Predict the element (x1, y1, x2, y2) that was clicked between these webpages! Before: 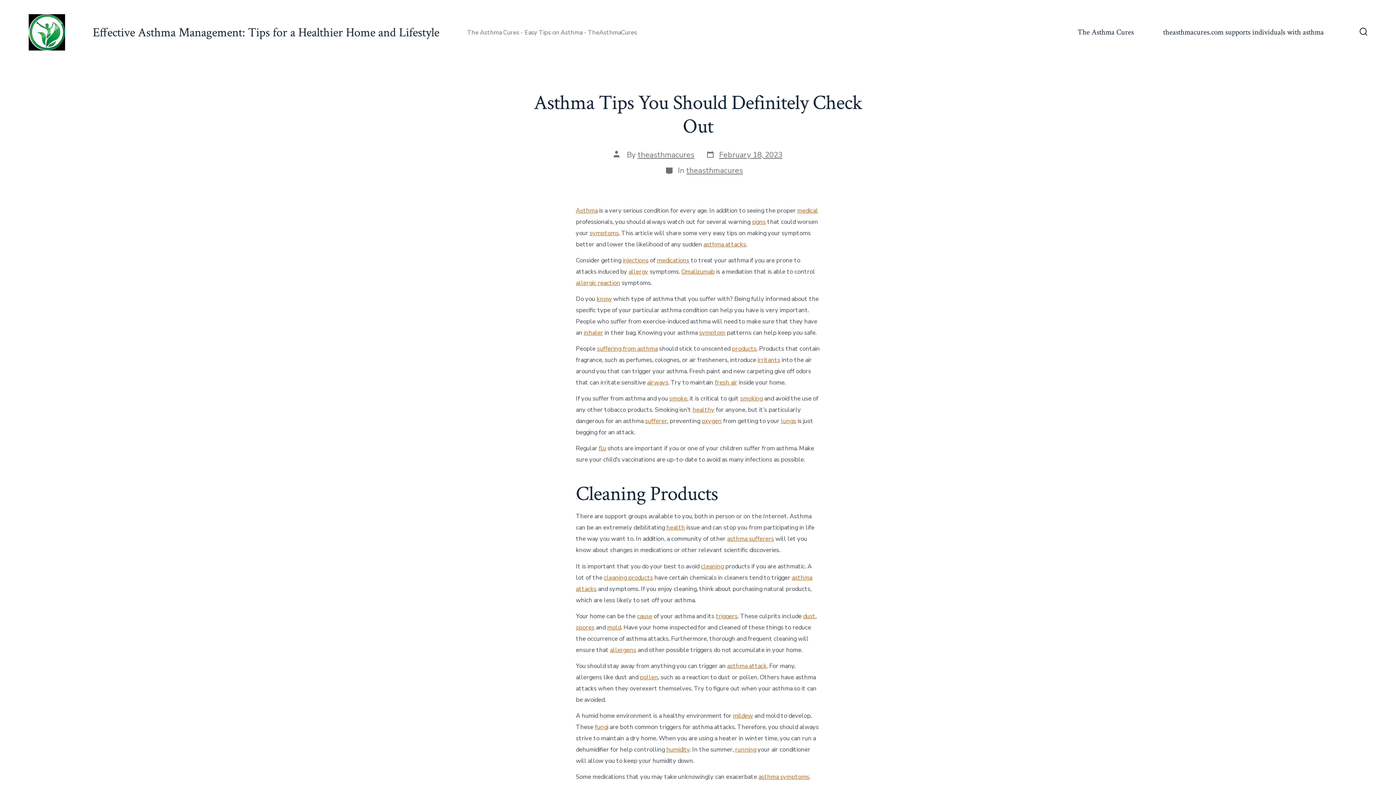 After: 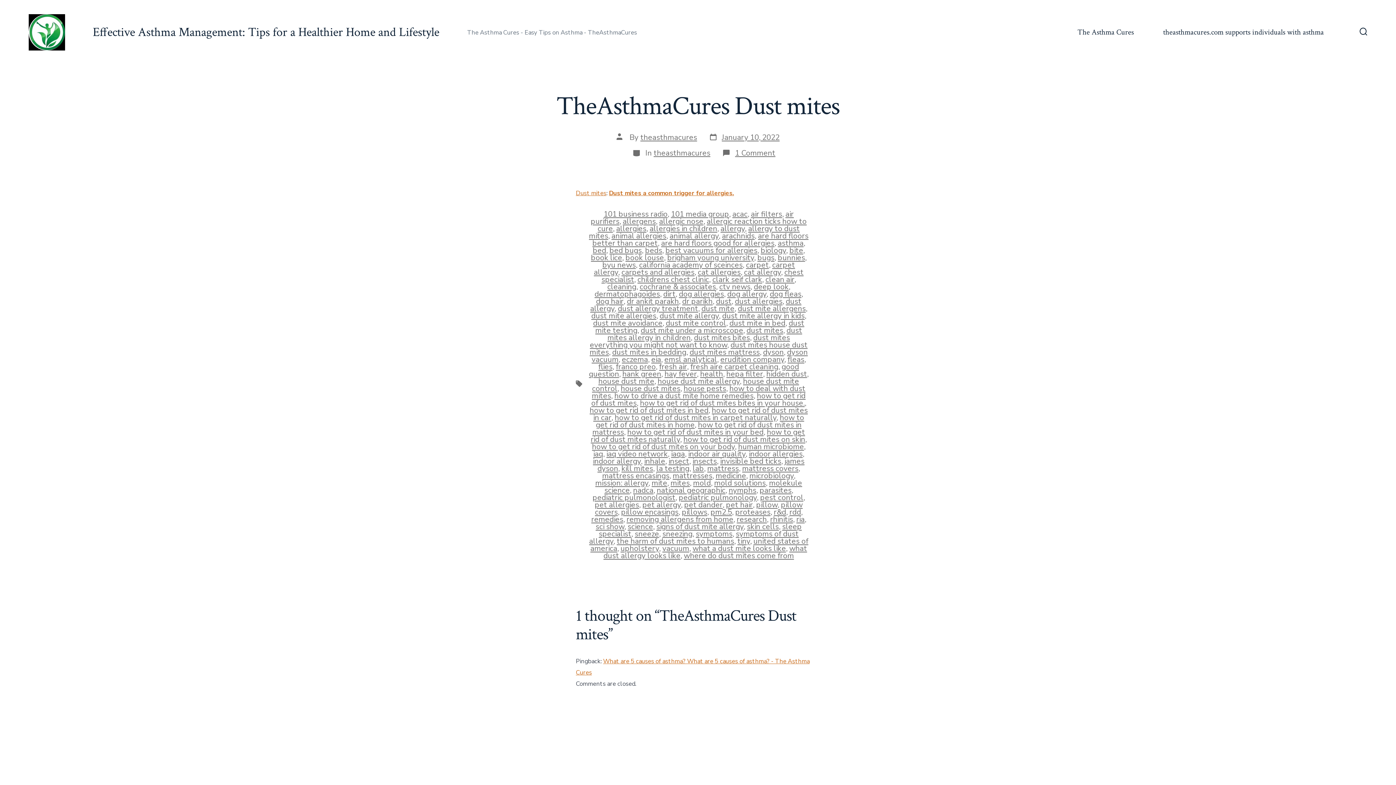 Action: label: dust bbox: (803, 612, 815, 620)